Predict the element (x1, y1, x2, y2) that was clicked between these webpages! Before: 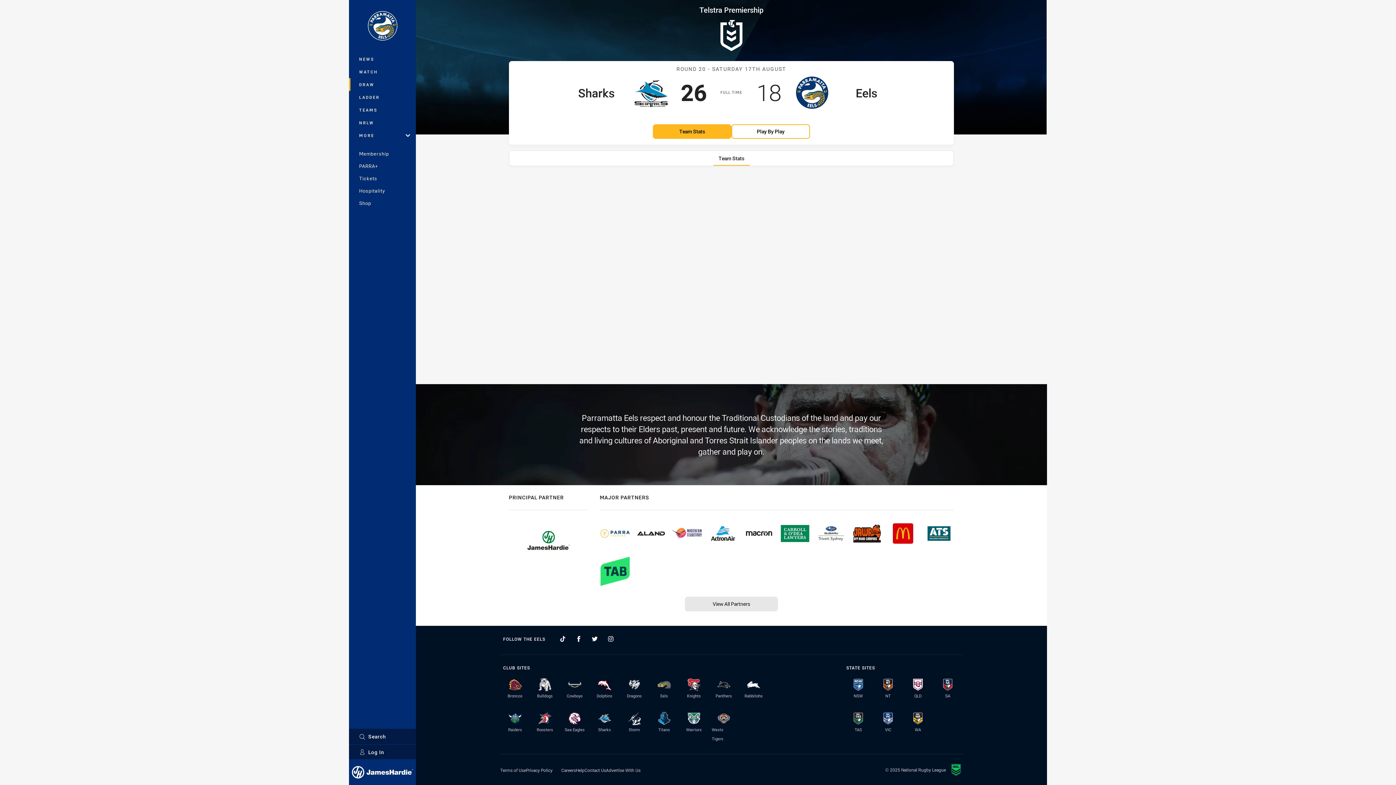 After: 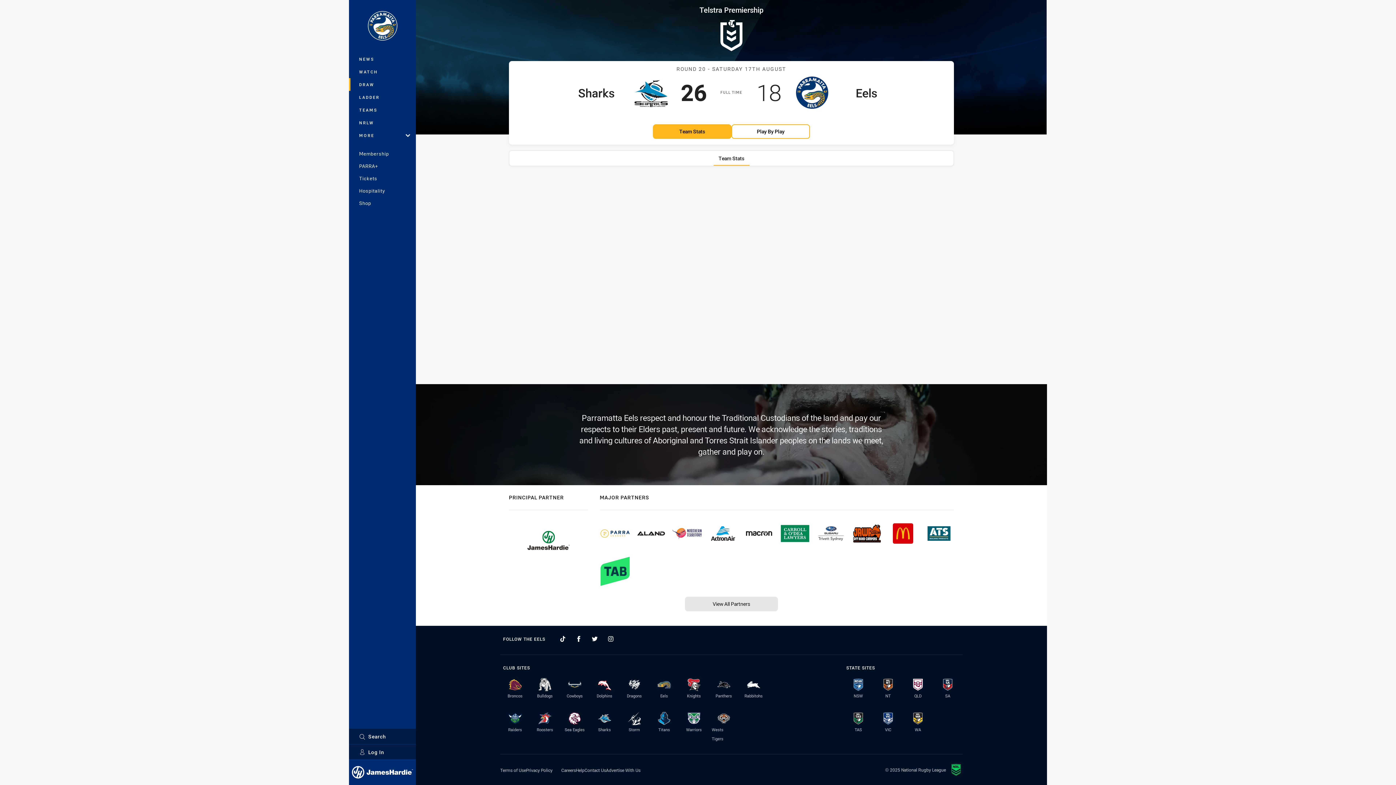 Action: bbox: (852, 519, 882, 548)